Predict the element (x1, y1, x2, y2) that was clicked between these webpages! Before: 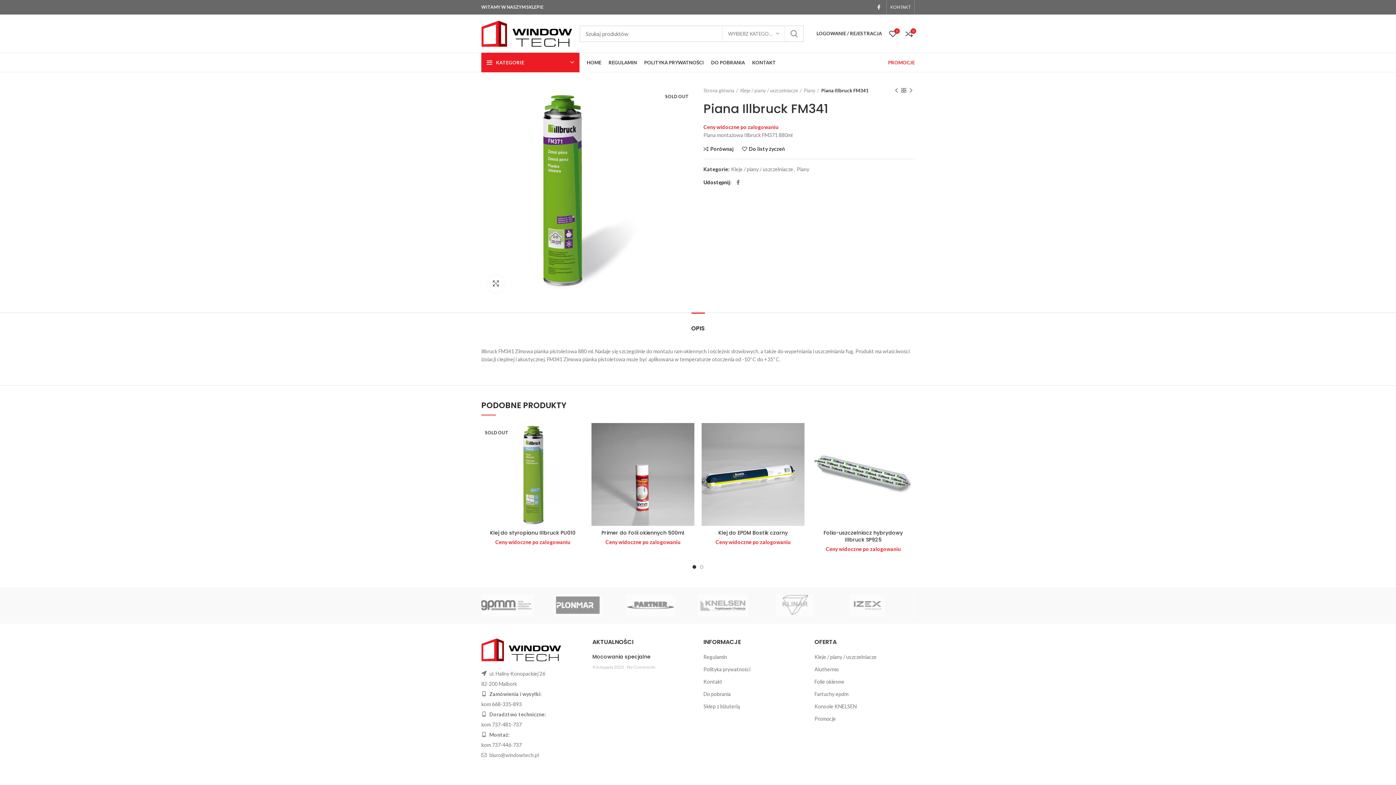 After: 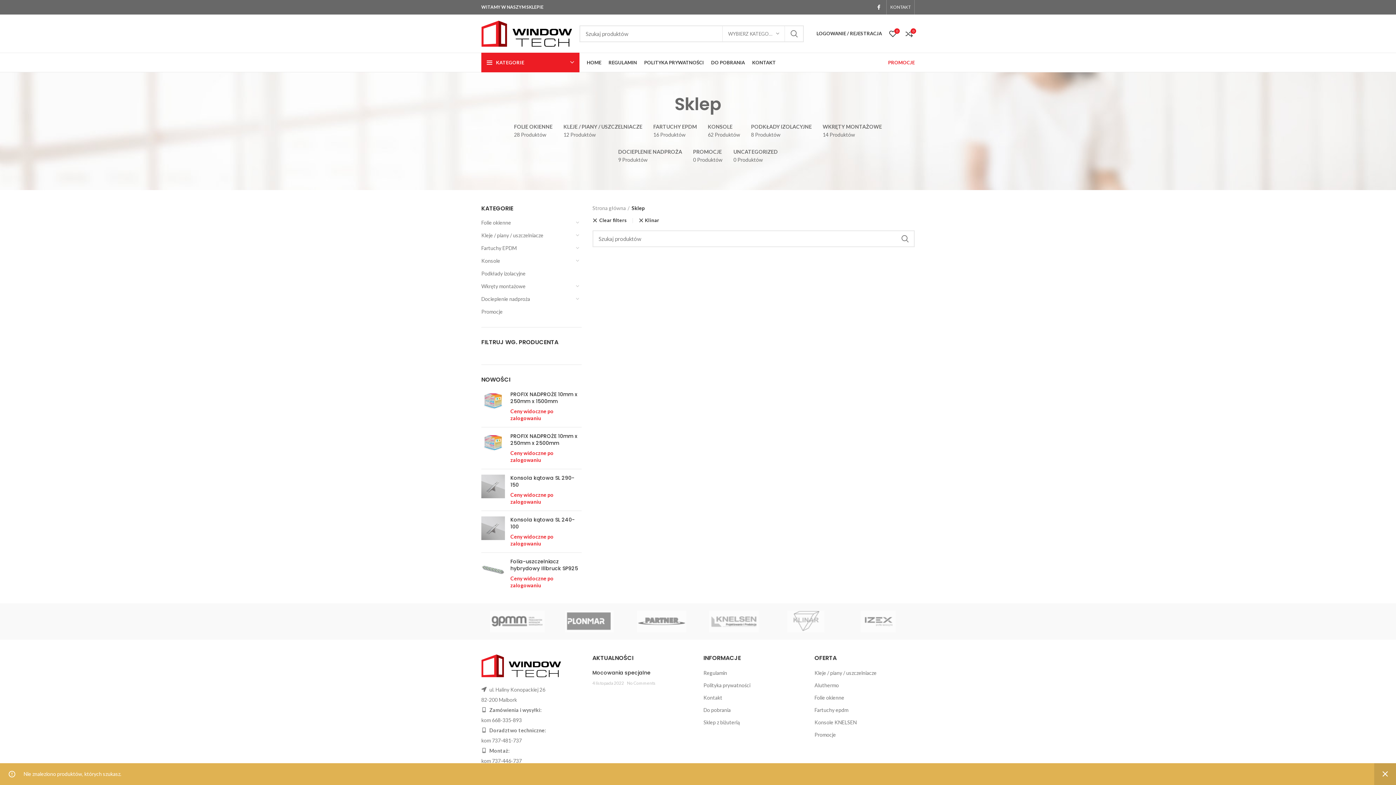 Action: bbox: (761, 587, 833, 624)